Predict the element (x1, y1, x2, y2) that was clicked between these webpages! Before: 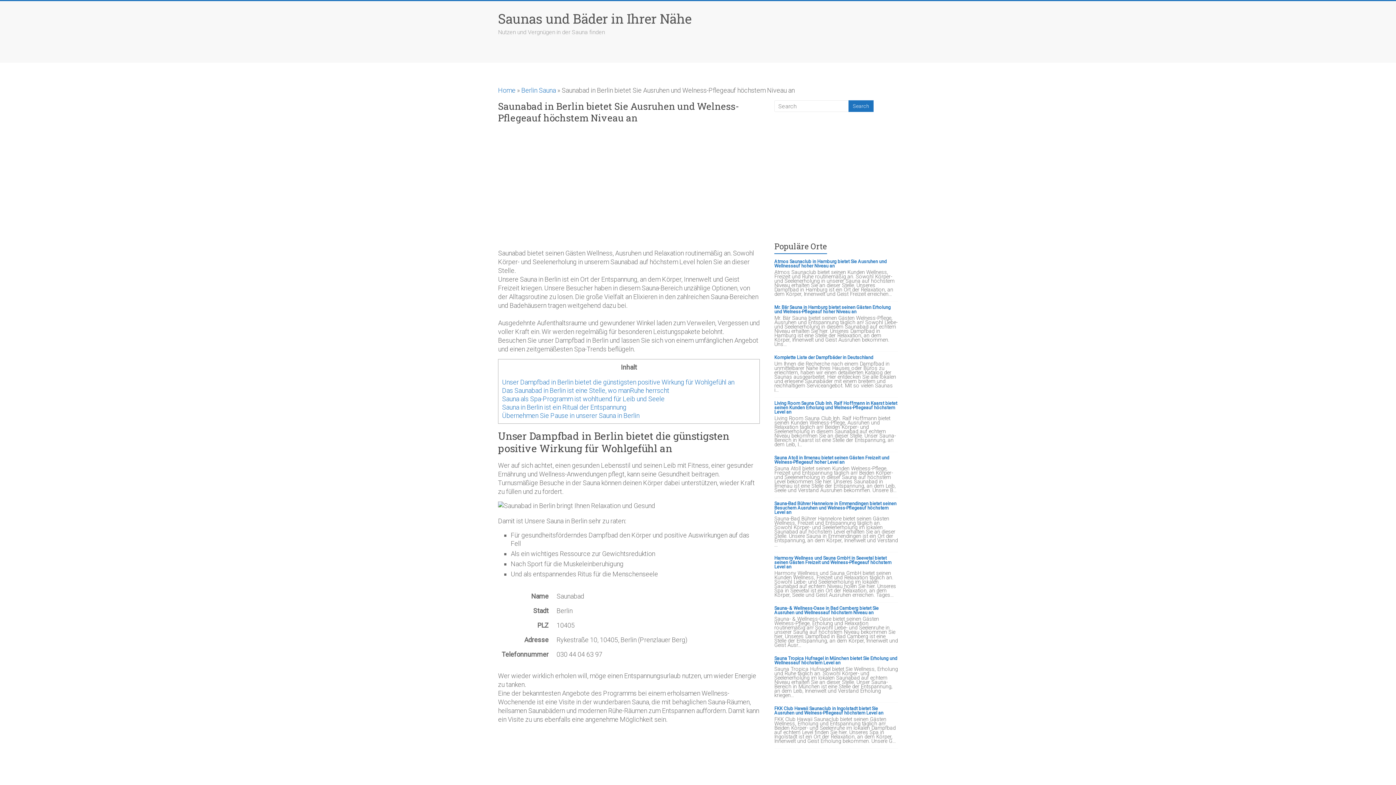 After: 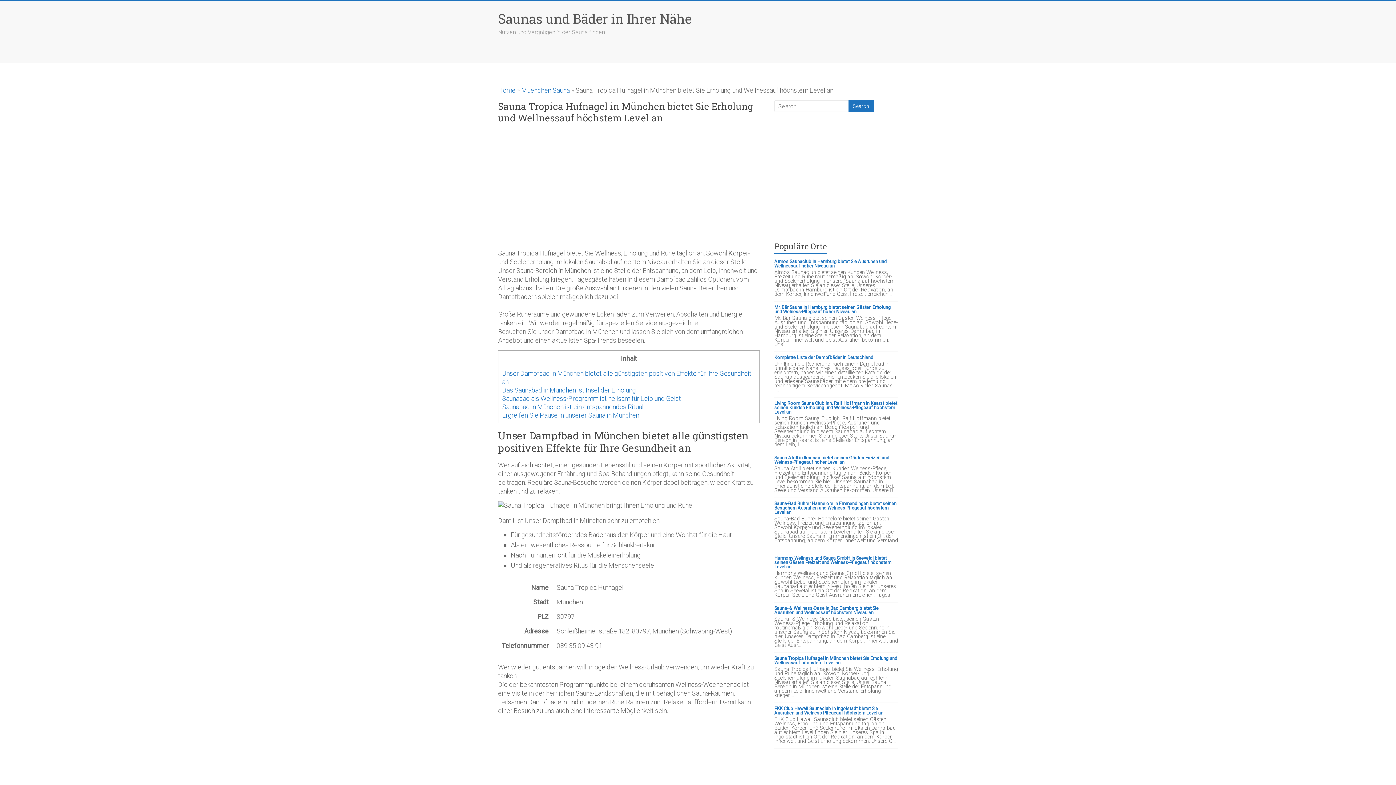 Action: label: Sauna Tropica Hufnagel in München bietet Sie Erholung und Wellnessauf höchstem Level an bbox: (774, 656, 898, 665)